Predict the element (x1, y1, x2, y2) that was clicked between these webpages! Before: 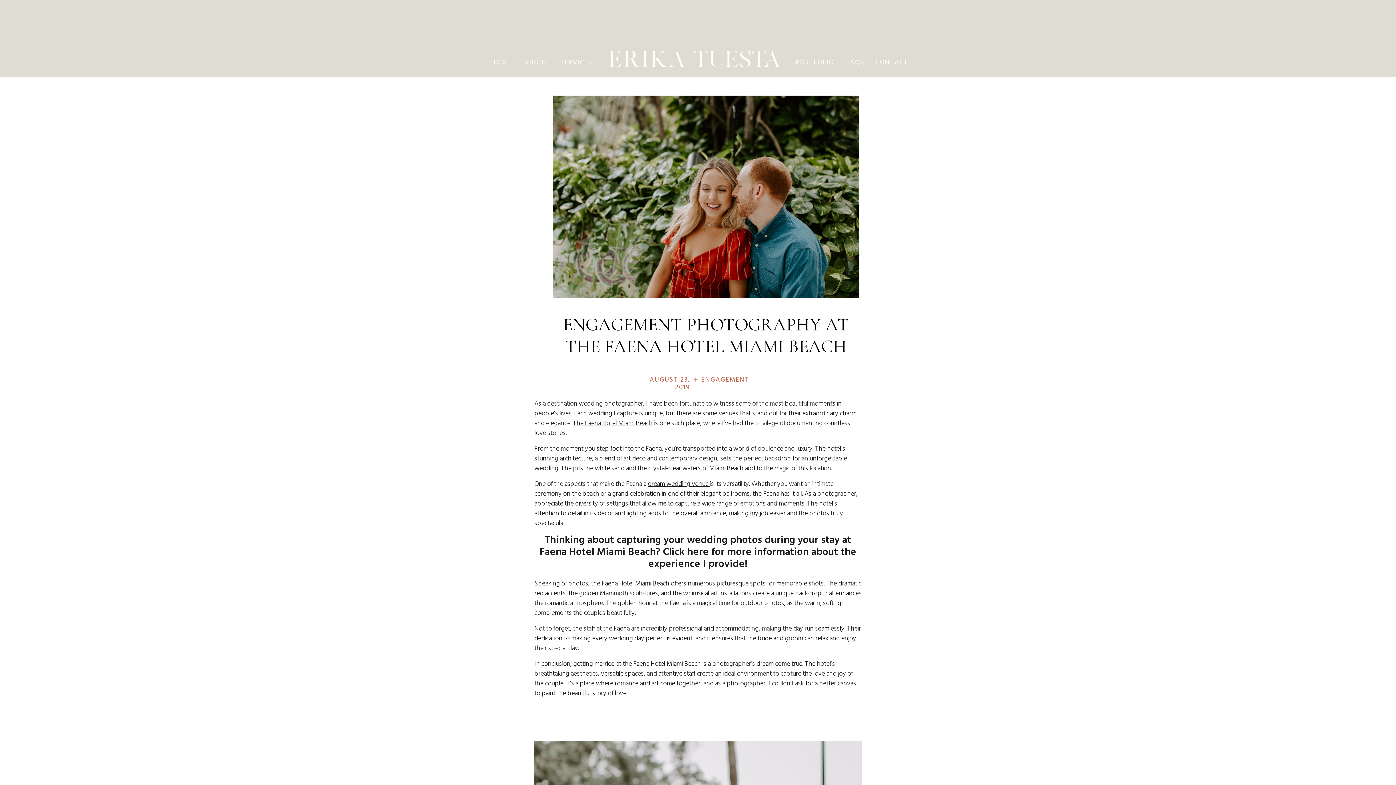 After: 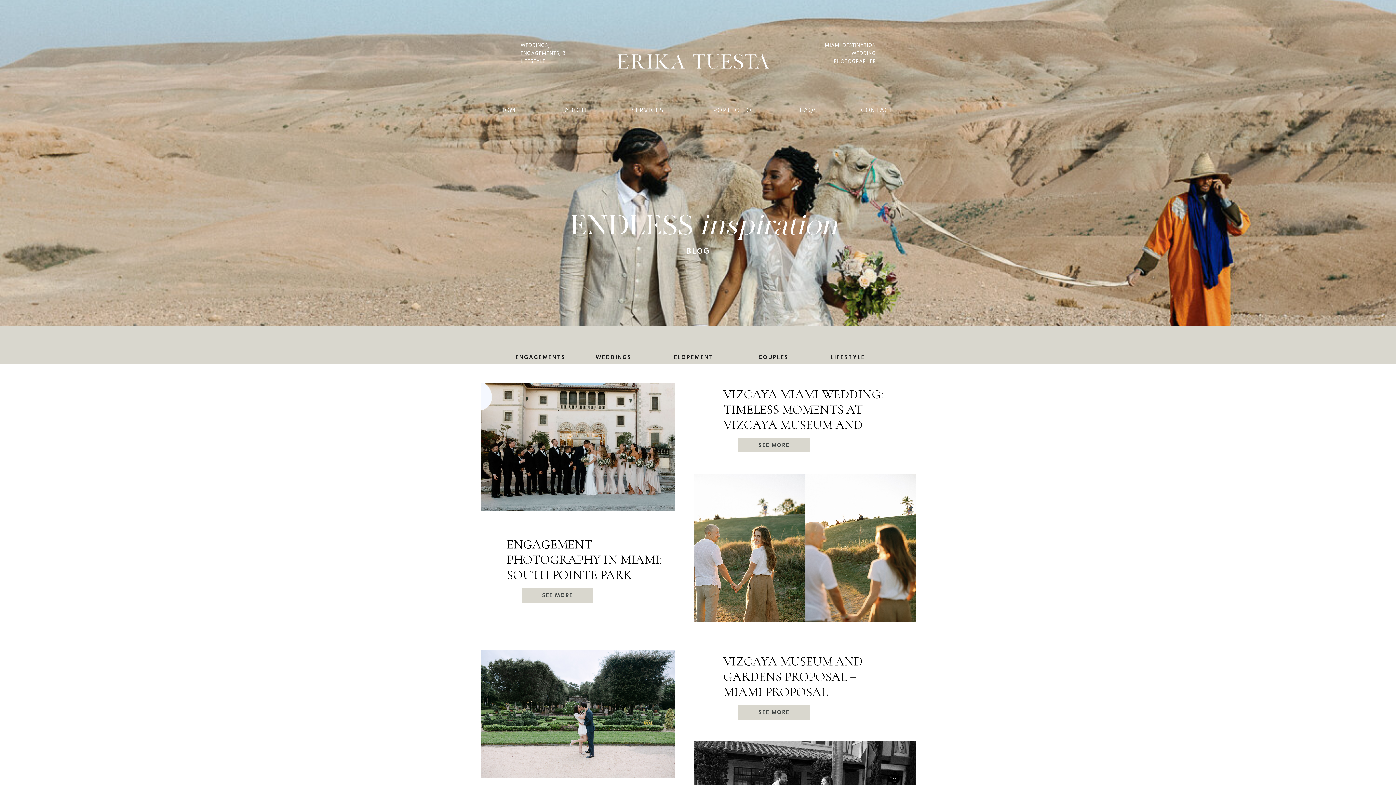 Action: bbox: (701, 374, 749, 385) label: ENGAGEMENT